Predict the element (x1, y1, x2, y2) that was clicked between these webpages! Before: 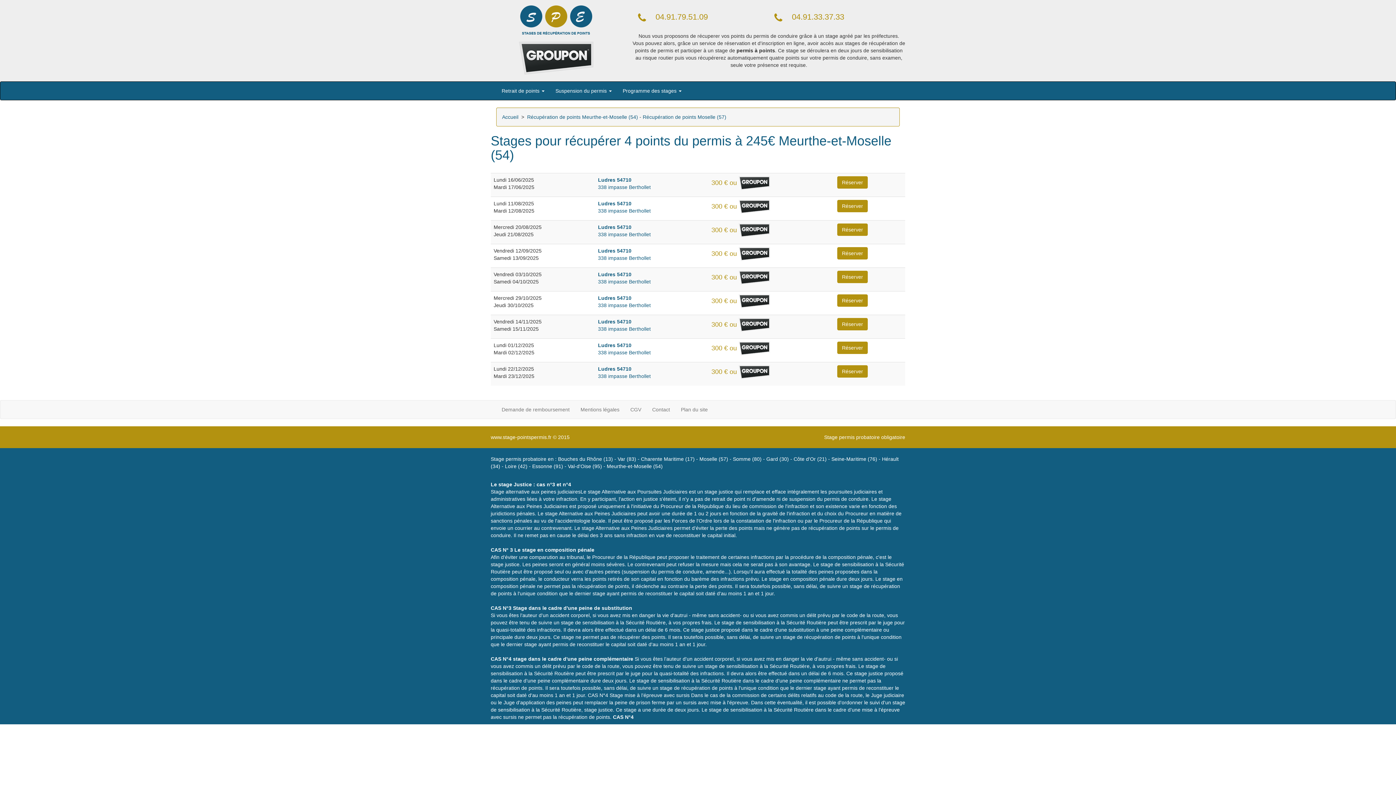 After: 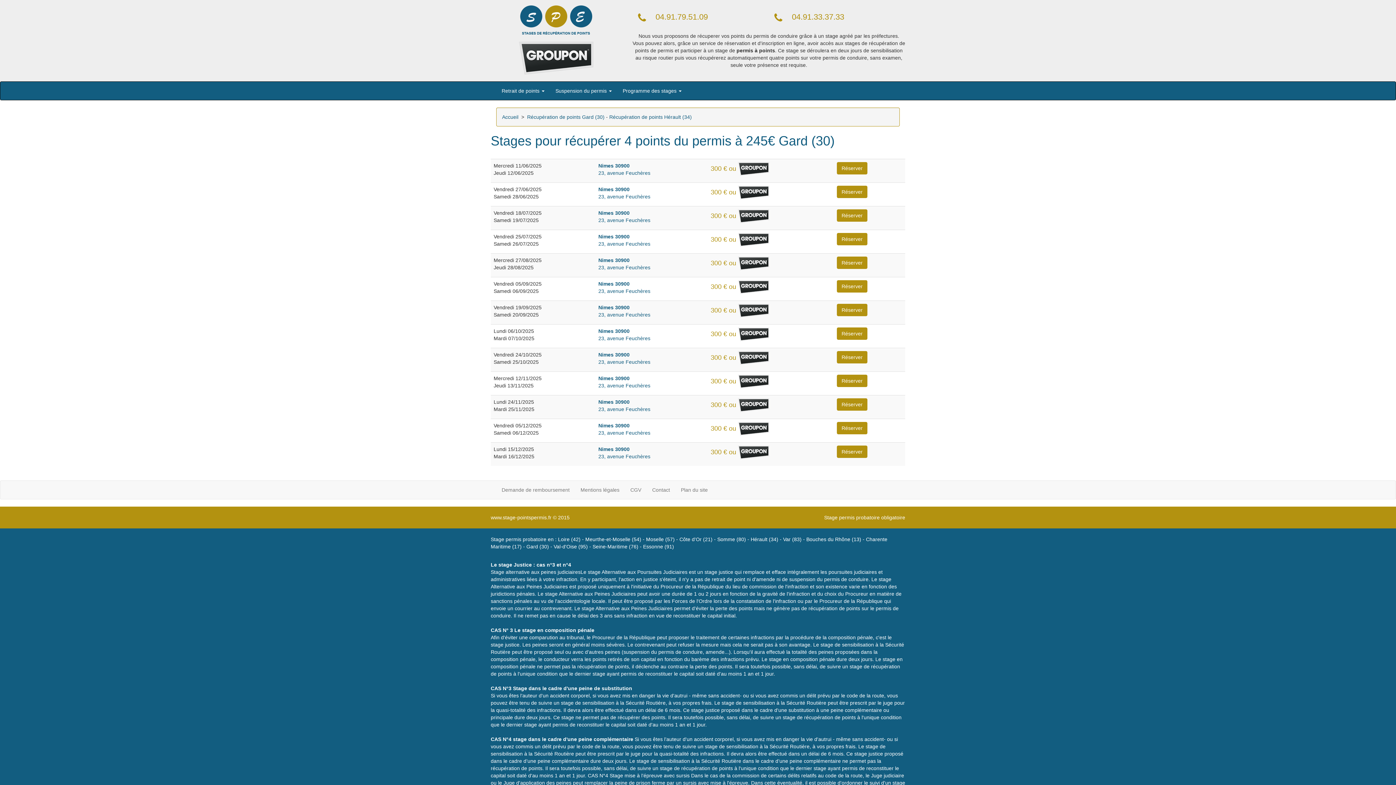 Action: bbox: (766, 456, 789, 462) label: Gard (30)